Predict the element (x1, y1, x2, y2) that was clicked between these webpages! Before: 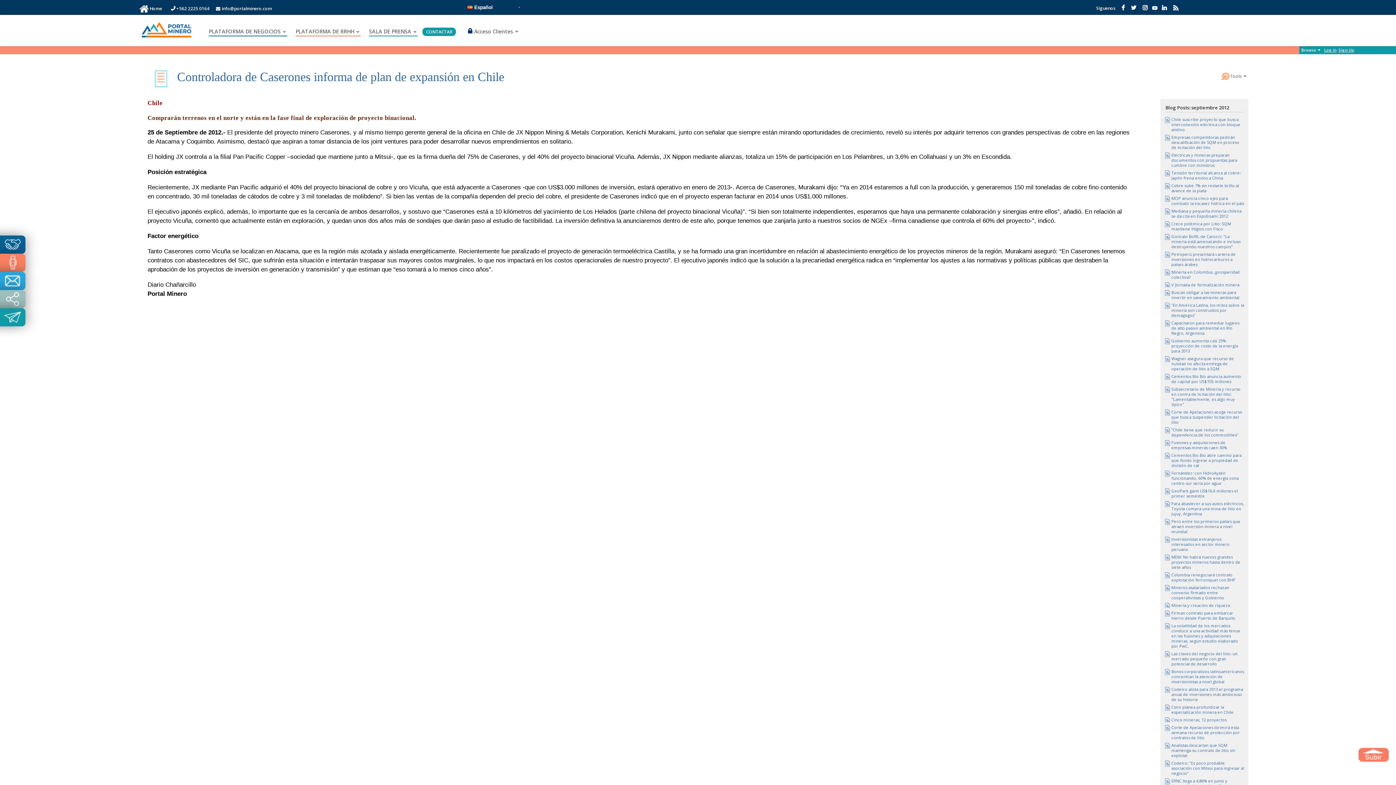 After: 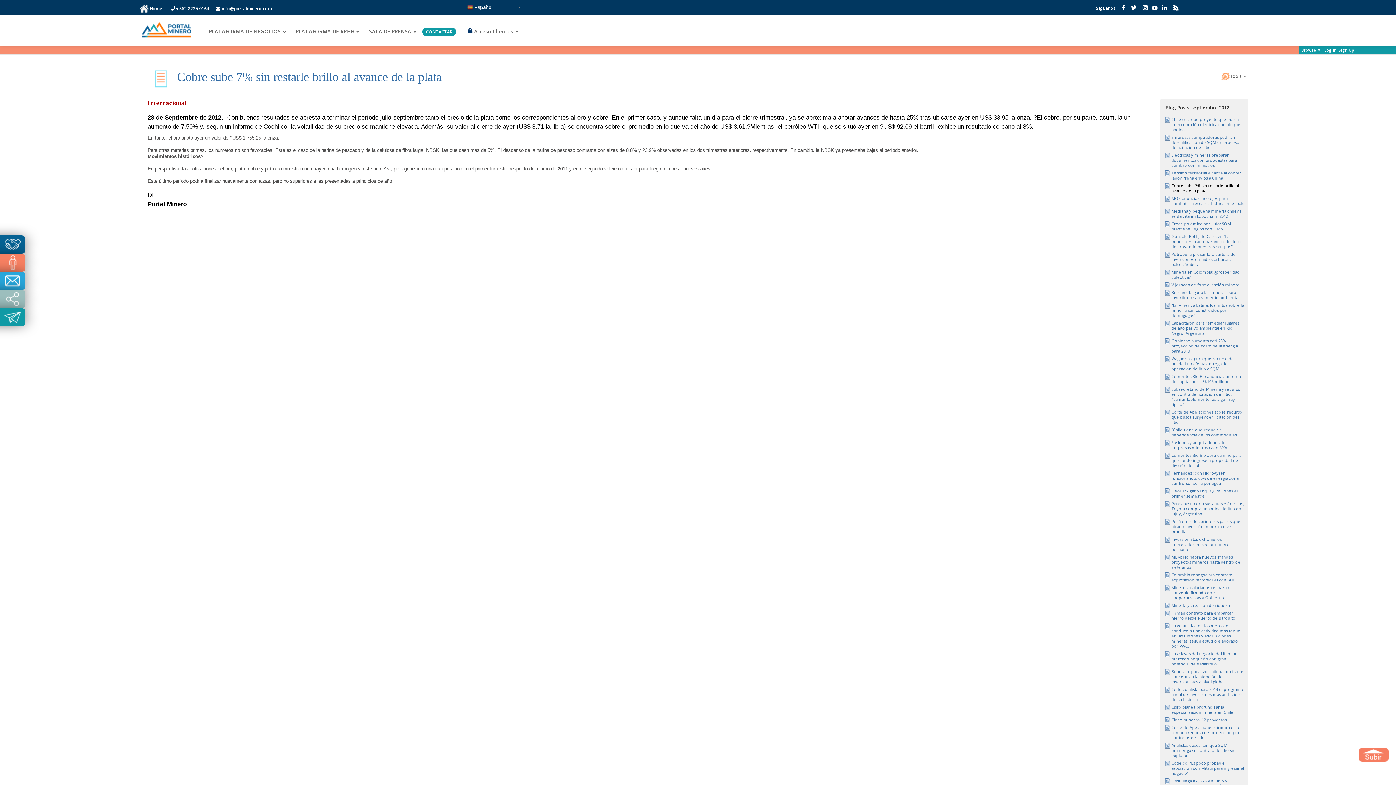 Action: label: Cobre sube 7% sin restarle brillo al avance de la plata bbox: (1171, 182, 1239, 193)